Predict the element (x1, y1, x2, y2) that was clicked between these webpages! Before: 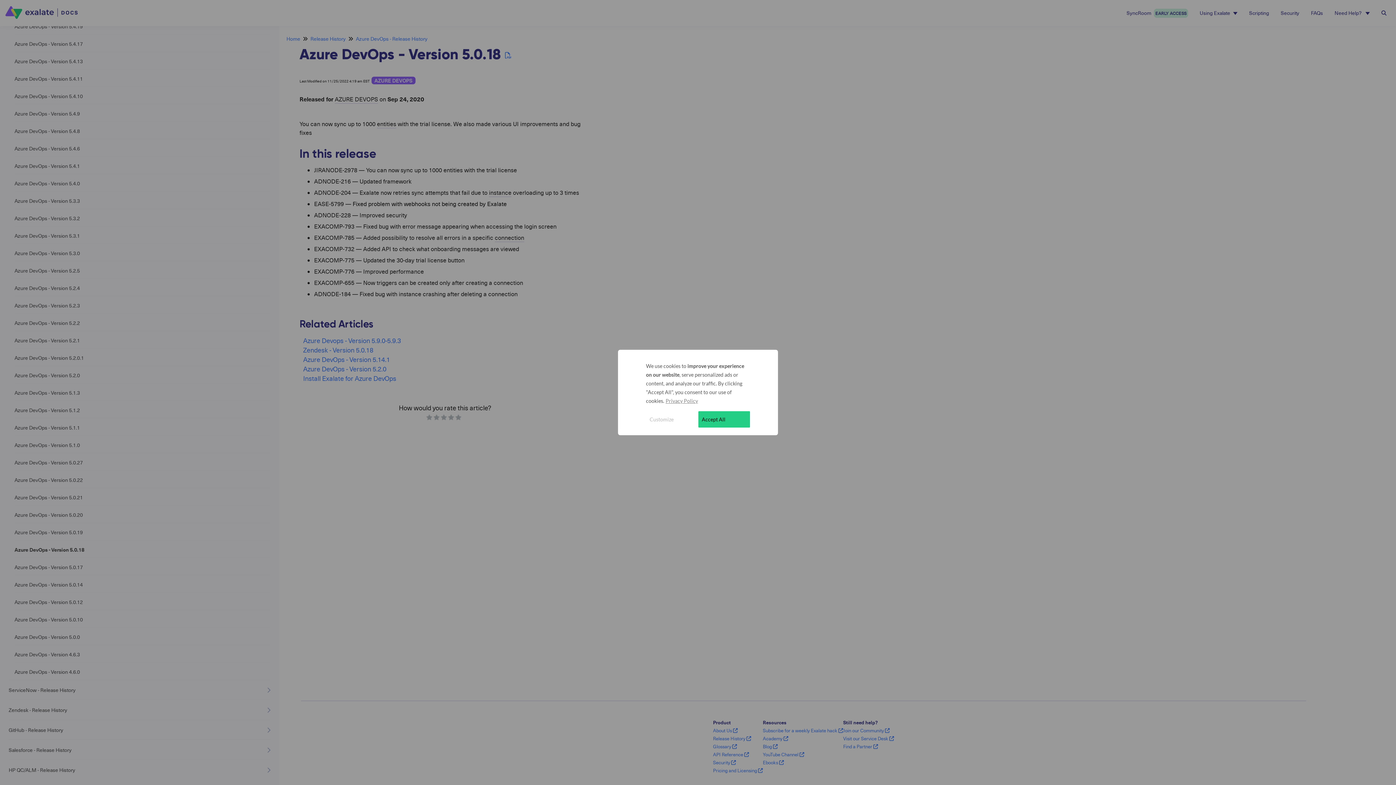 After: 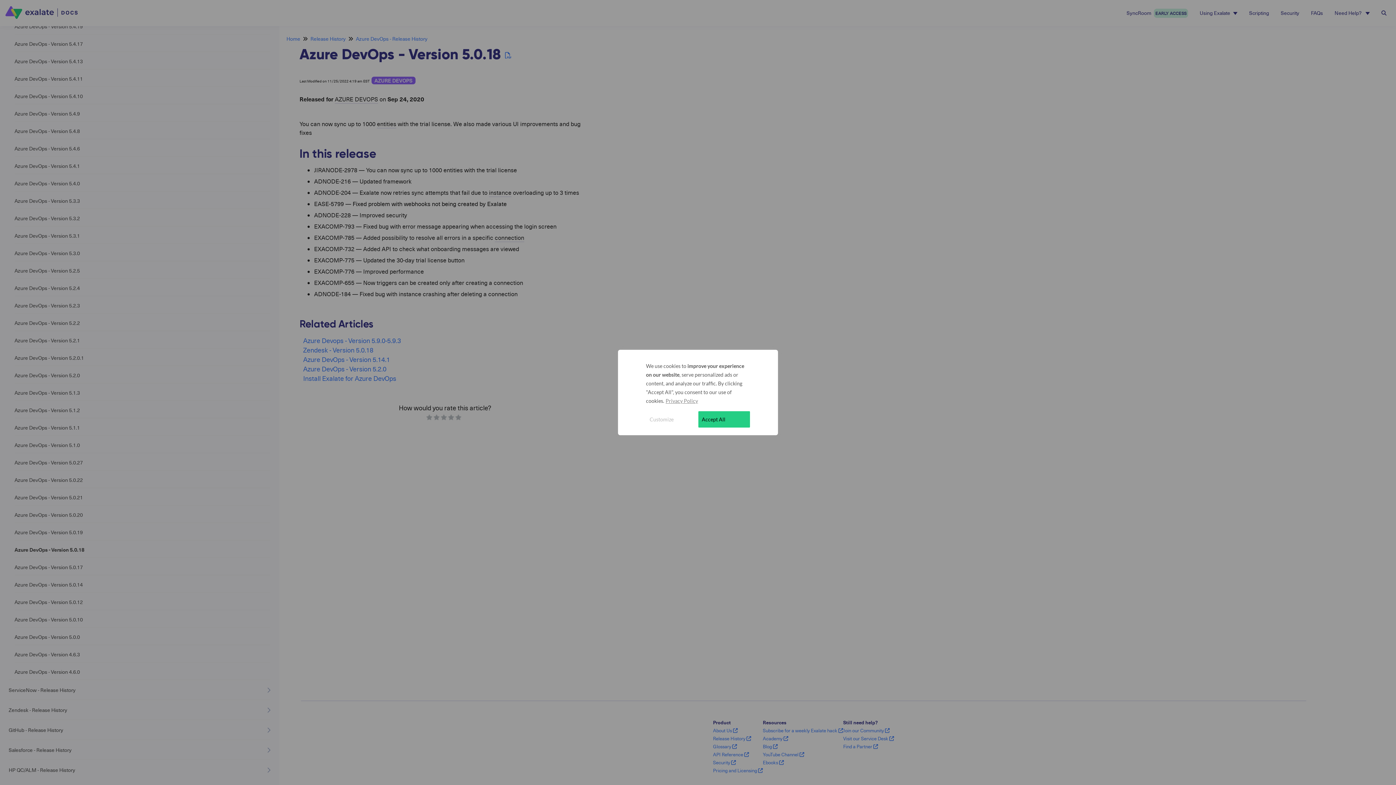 Action: bbox: (665, 397, 698, 404) label: Privacy Policy